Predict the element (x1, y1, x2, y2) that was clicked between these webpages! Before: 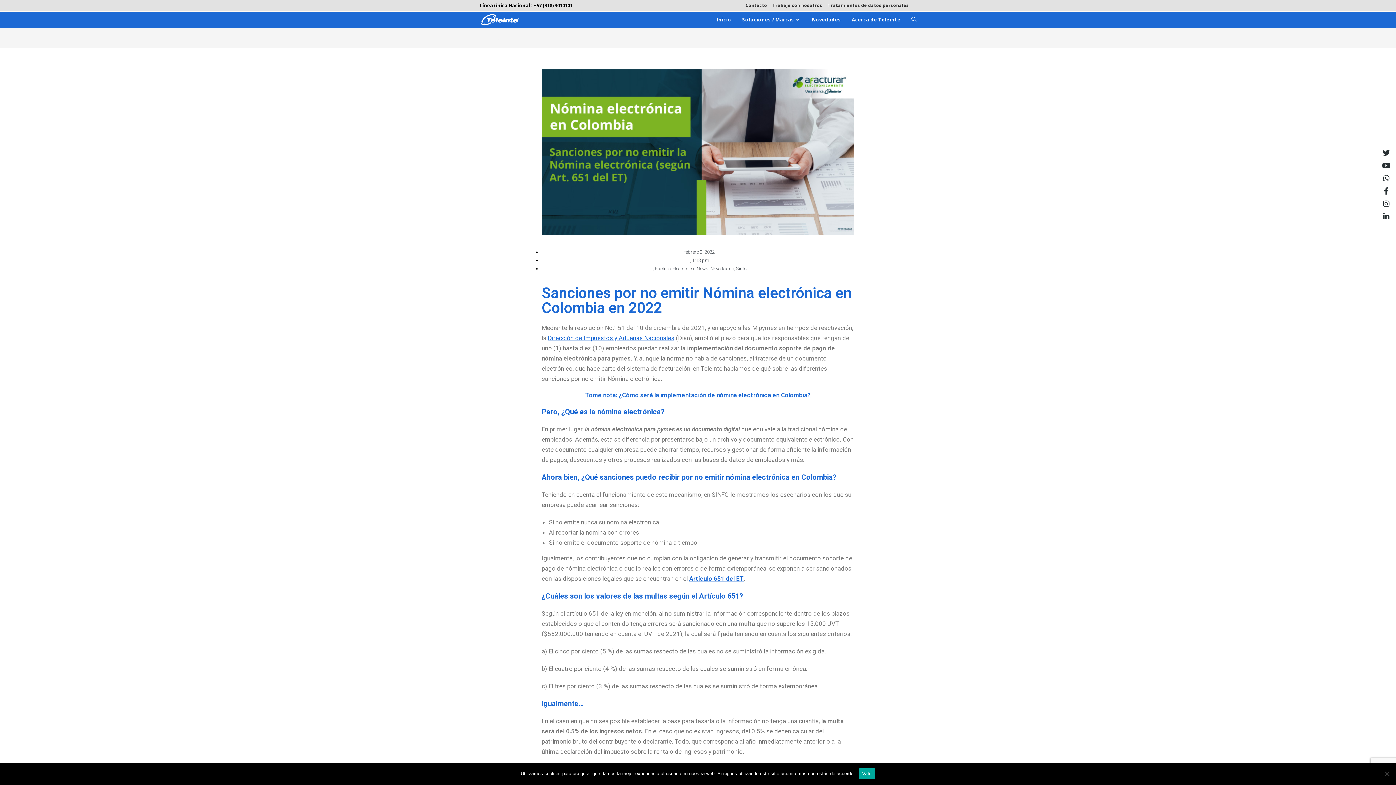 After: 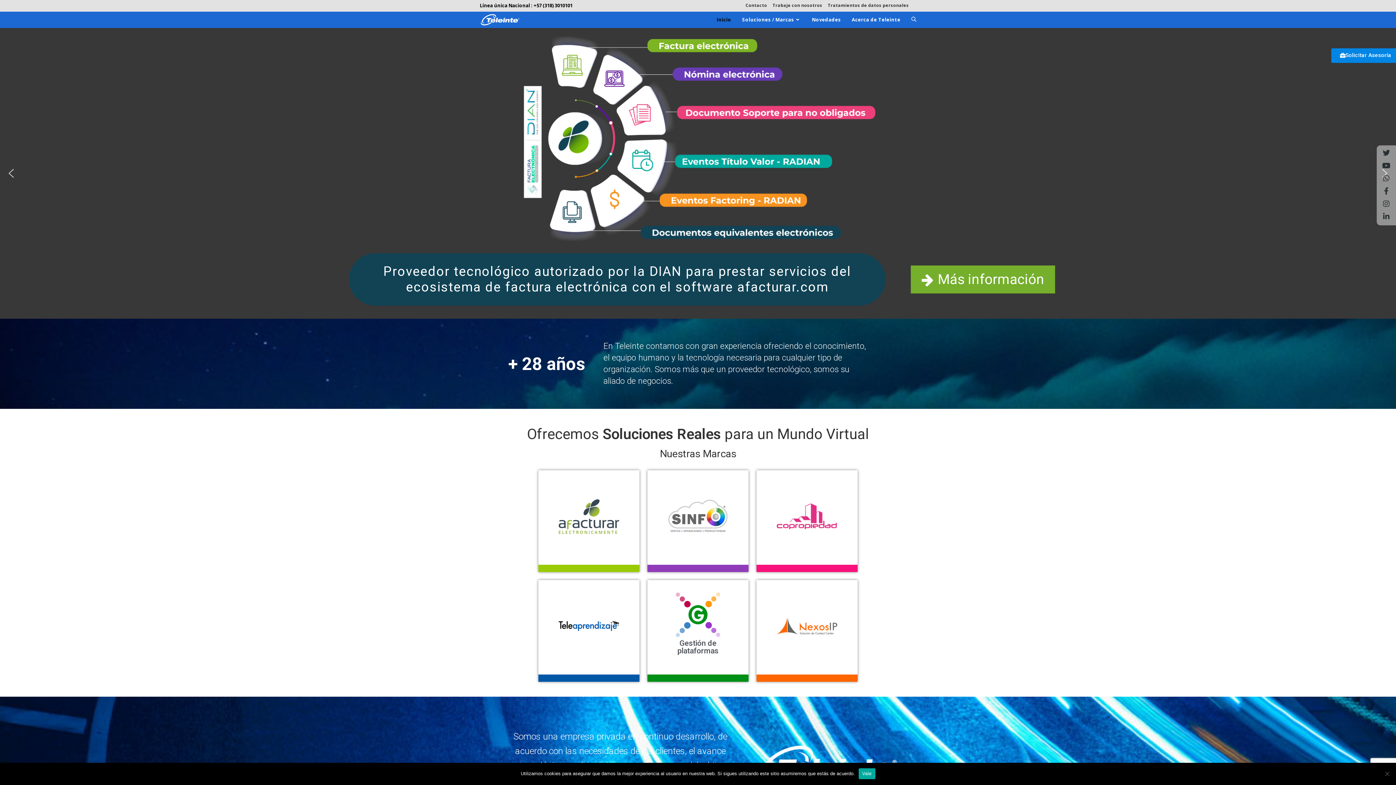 Action: bbox: (480, 15, 520, 22)